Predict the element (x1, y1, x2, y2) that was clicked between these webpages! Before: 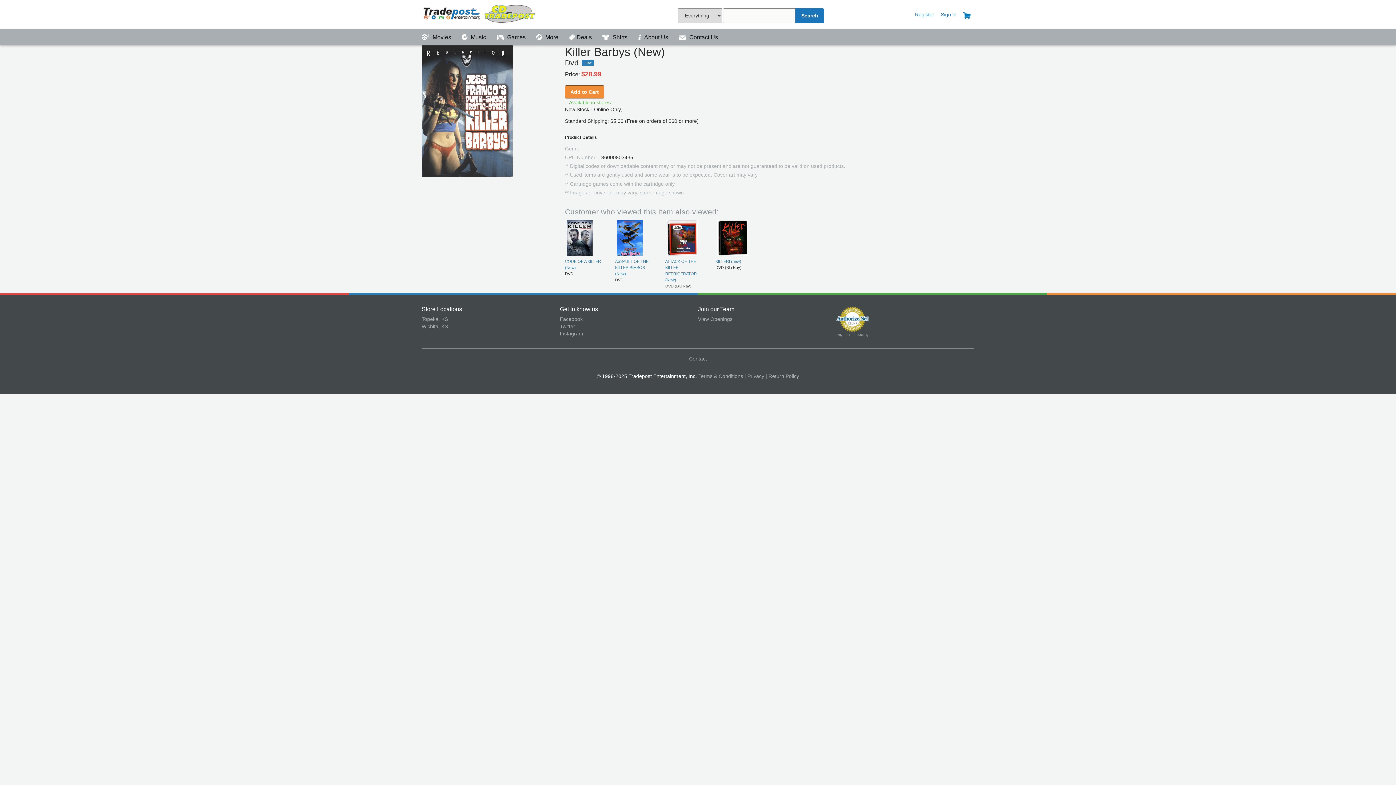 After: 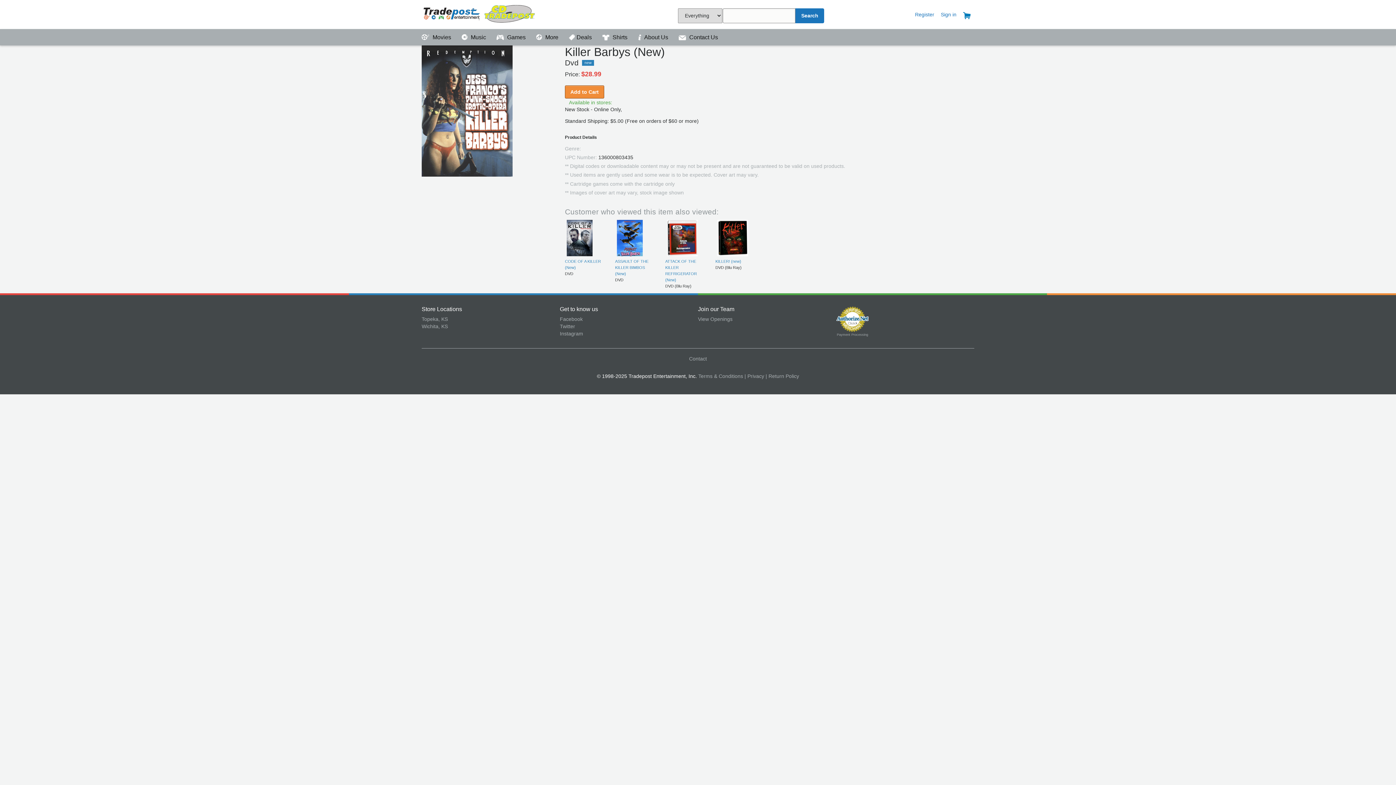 Action: label:   bbox: (836, 329, 869, 333)